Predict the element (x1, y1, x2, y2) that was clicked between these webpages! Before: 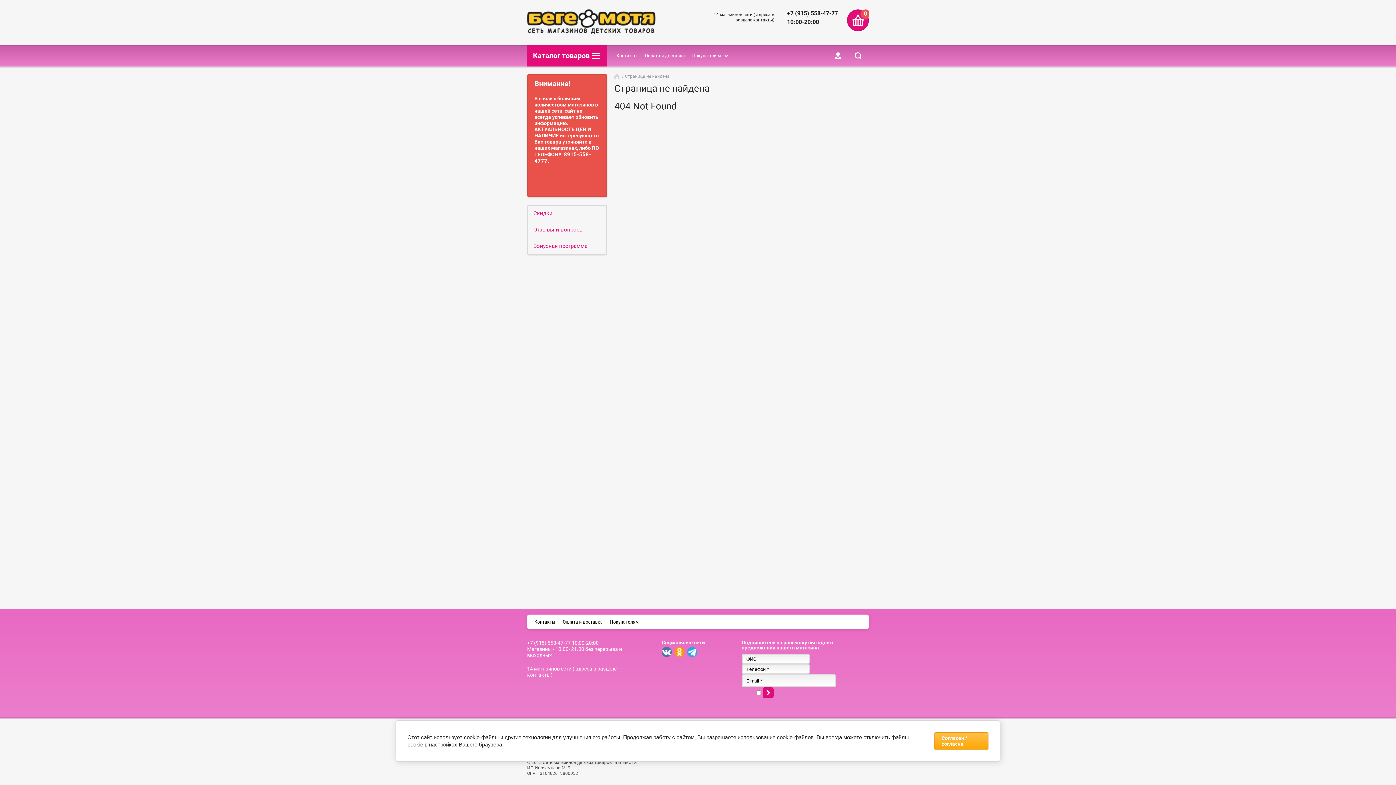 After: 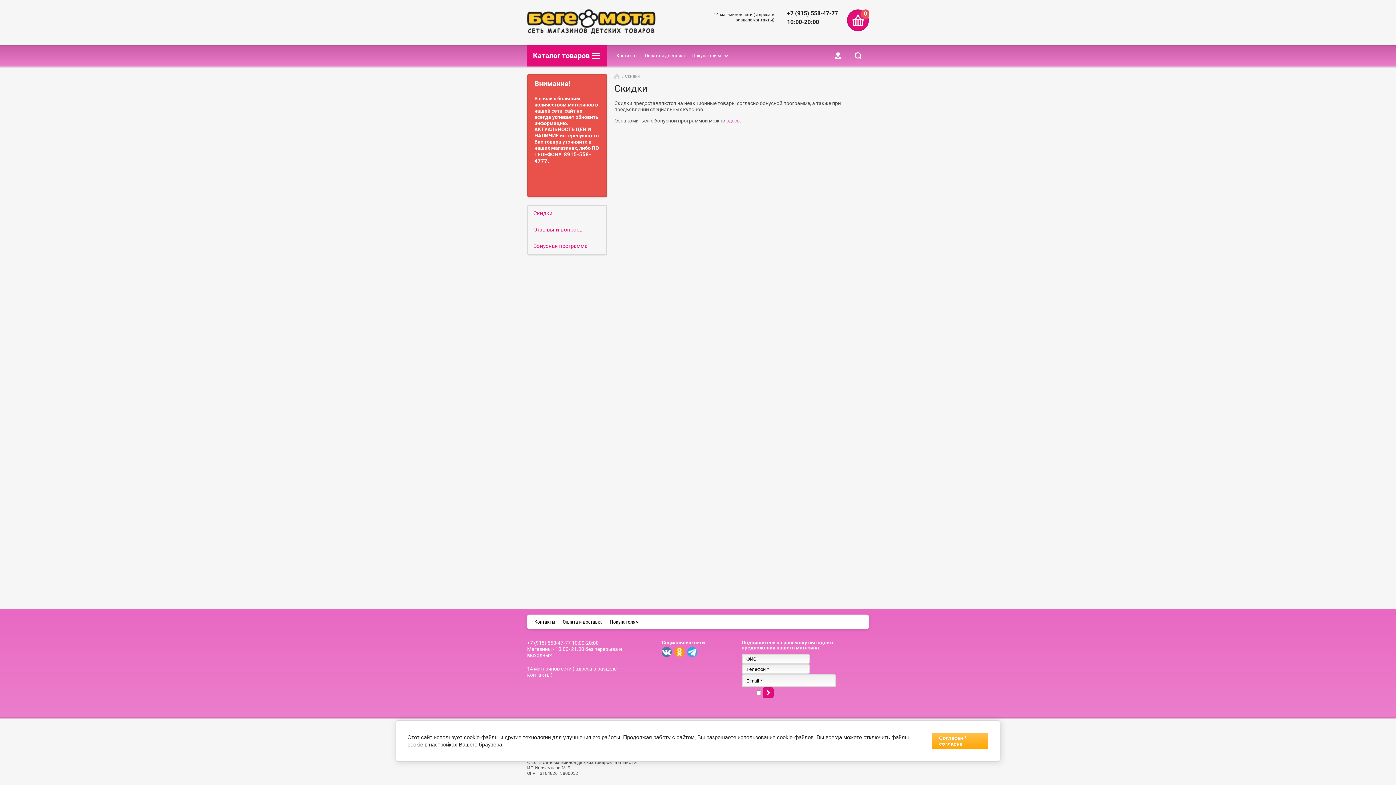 Action: bbox: (528, 205, 606, 221) label: Скидки